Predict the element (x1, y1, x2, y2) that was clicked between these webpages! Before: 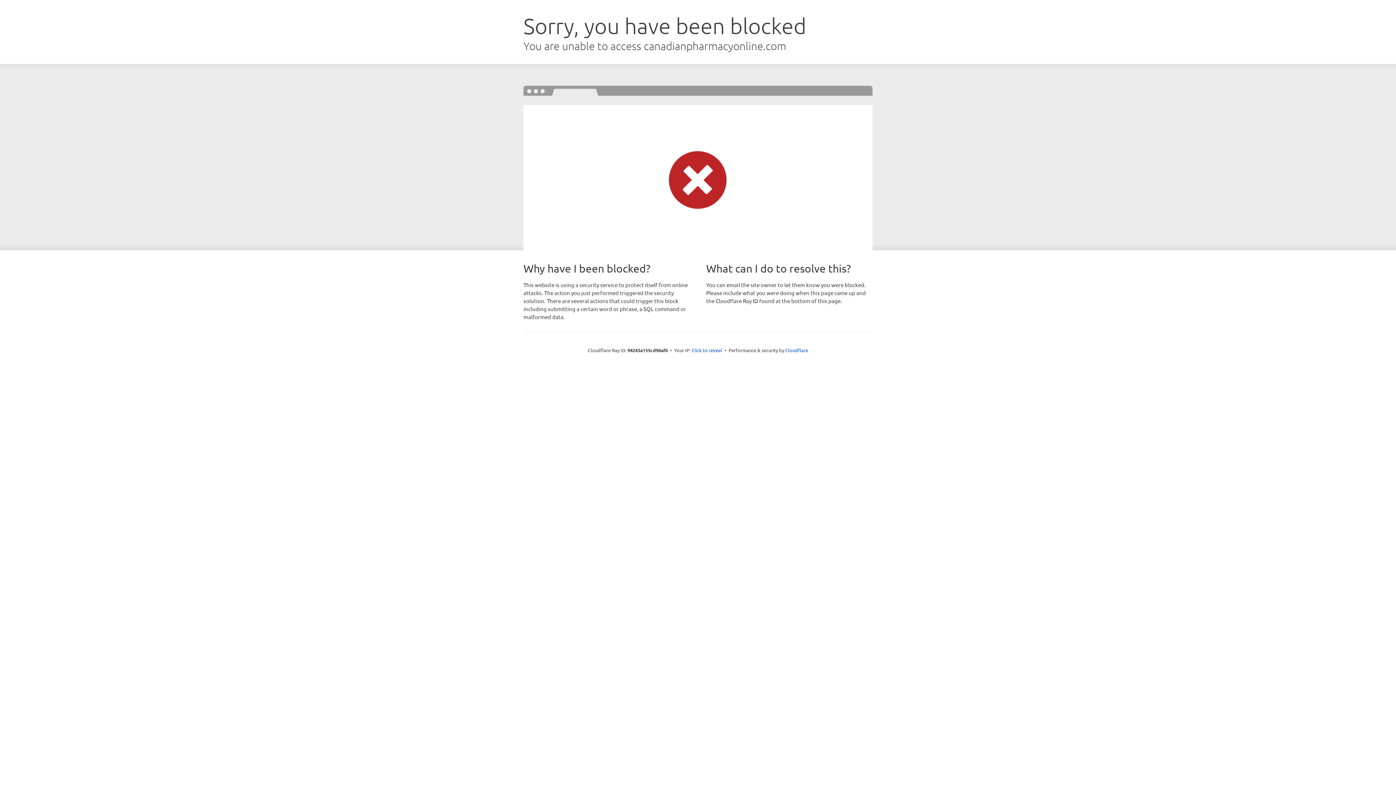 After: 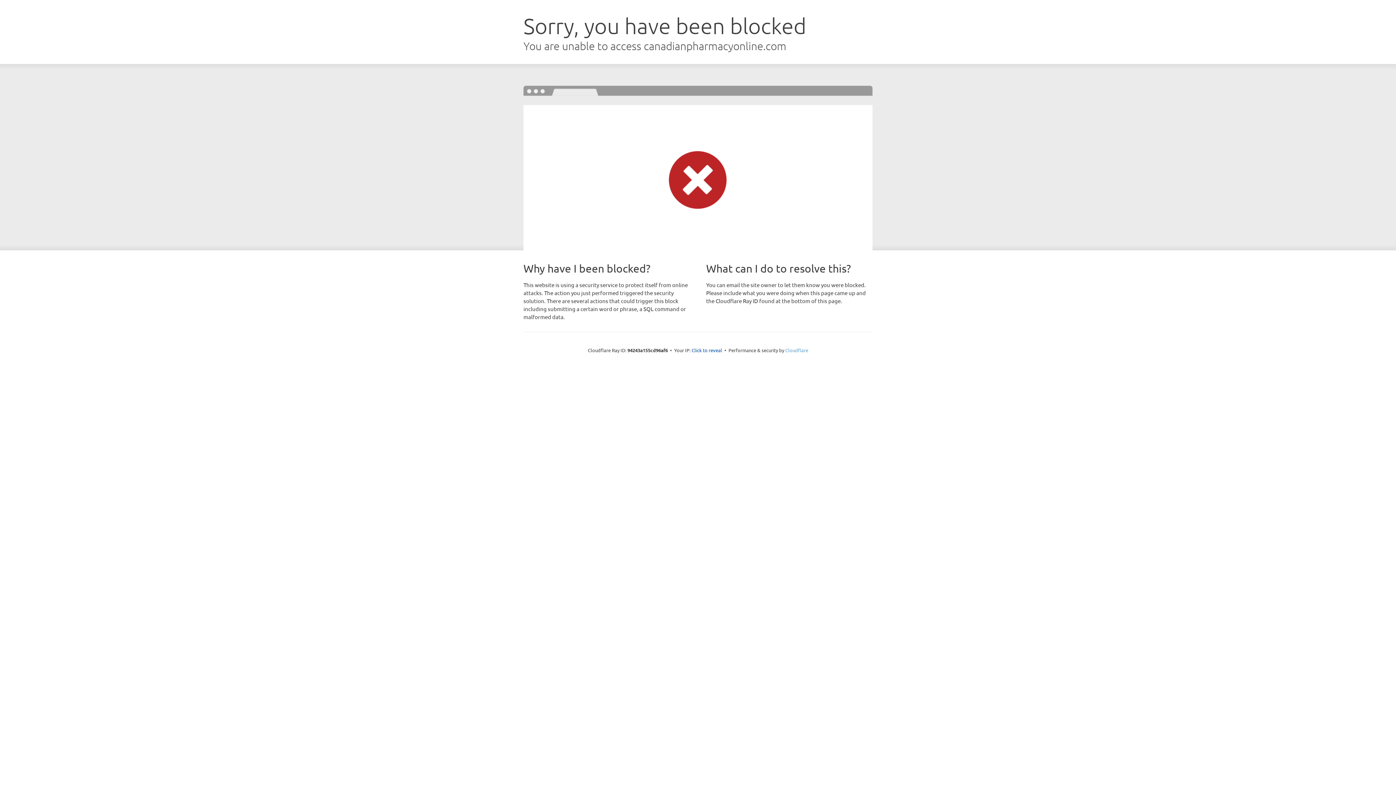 Action: label: Cloudflare bbox: (785, 347, 808, 353)